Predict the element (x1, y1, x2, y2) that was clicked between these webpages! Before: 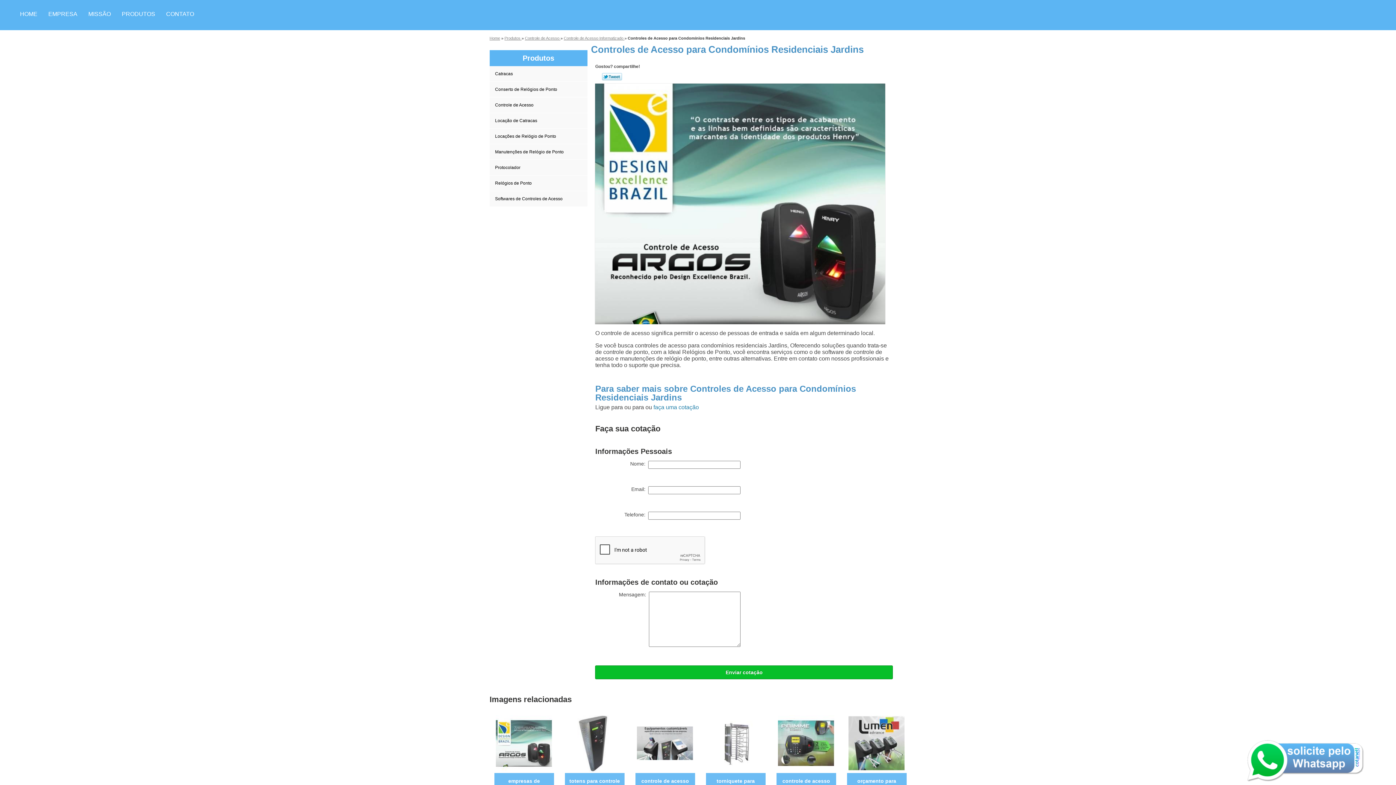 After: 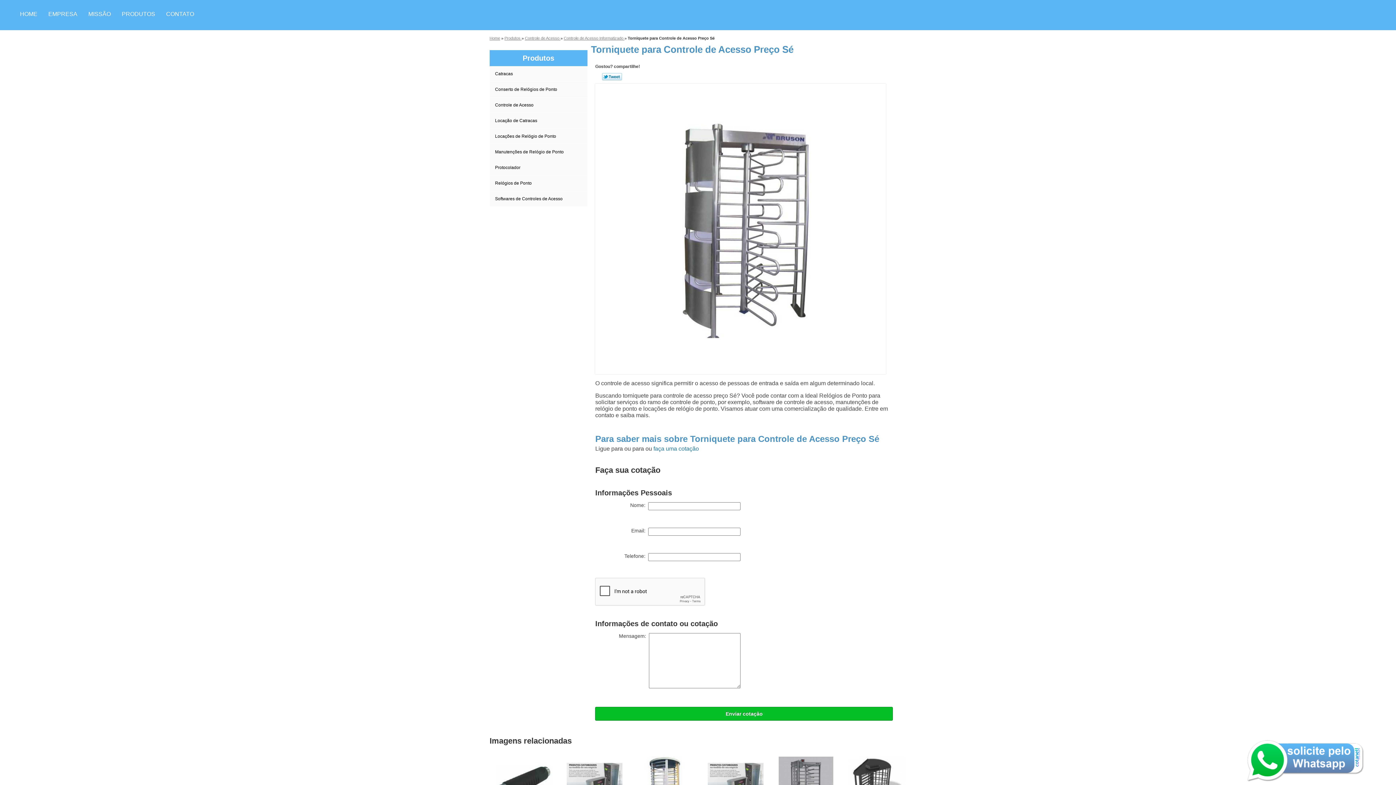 Action: bbox: (706, 740, 765, 746)